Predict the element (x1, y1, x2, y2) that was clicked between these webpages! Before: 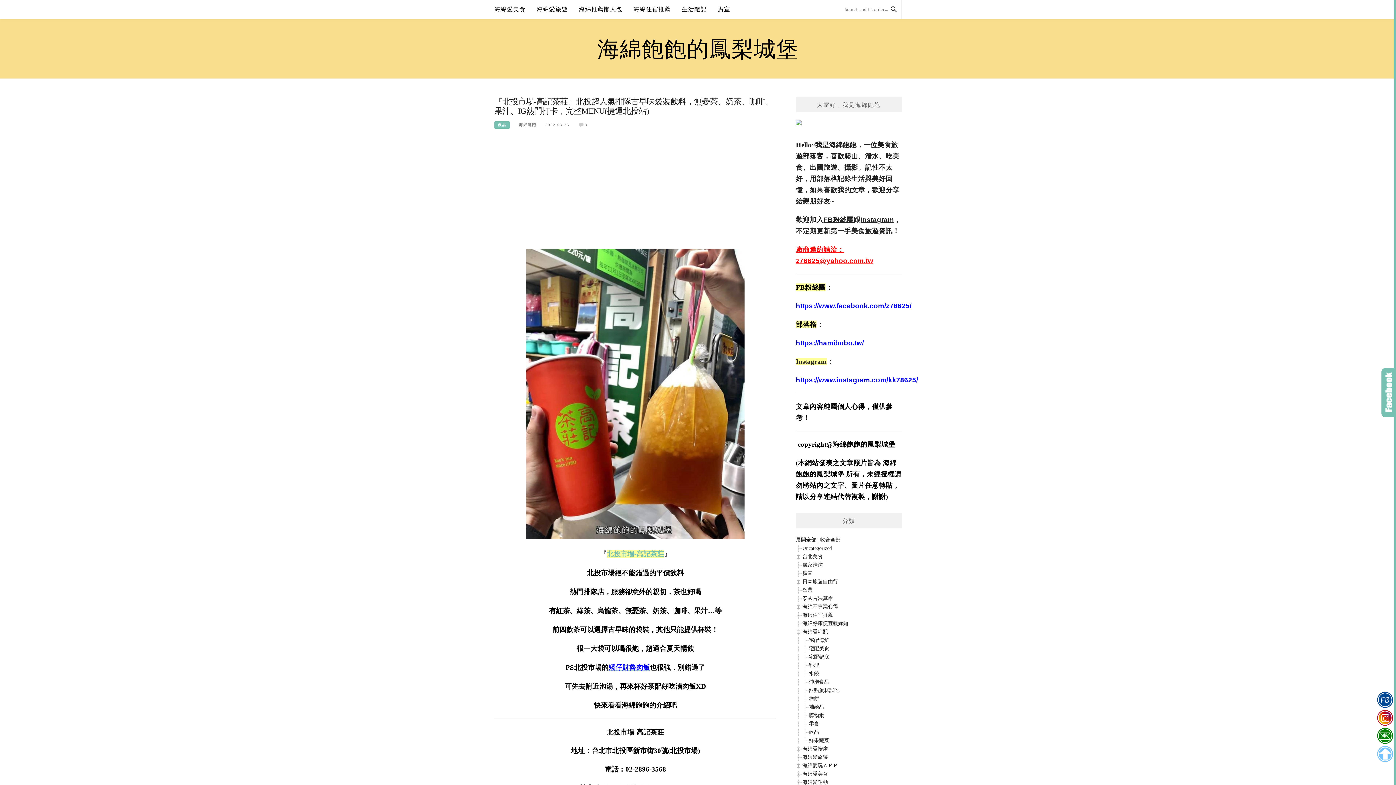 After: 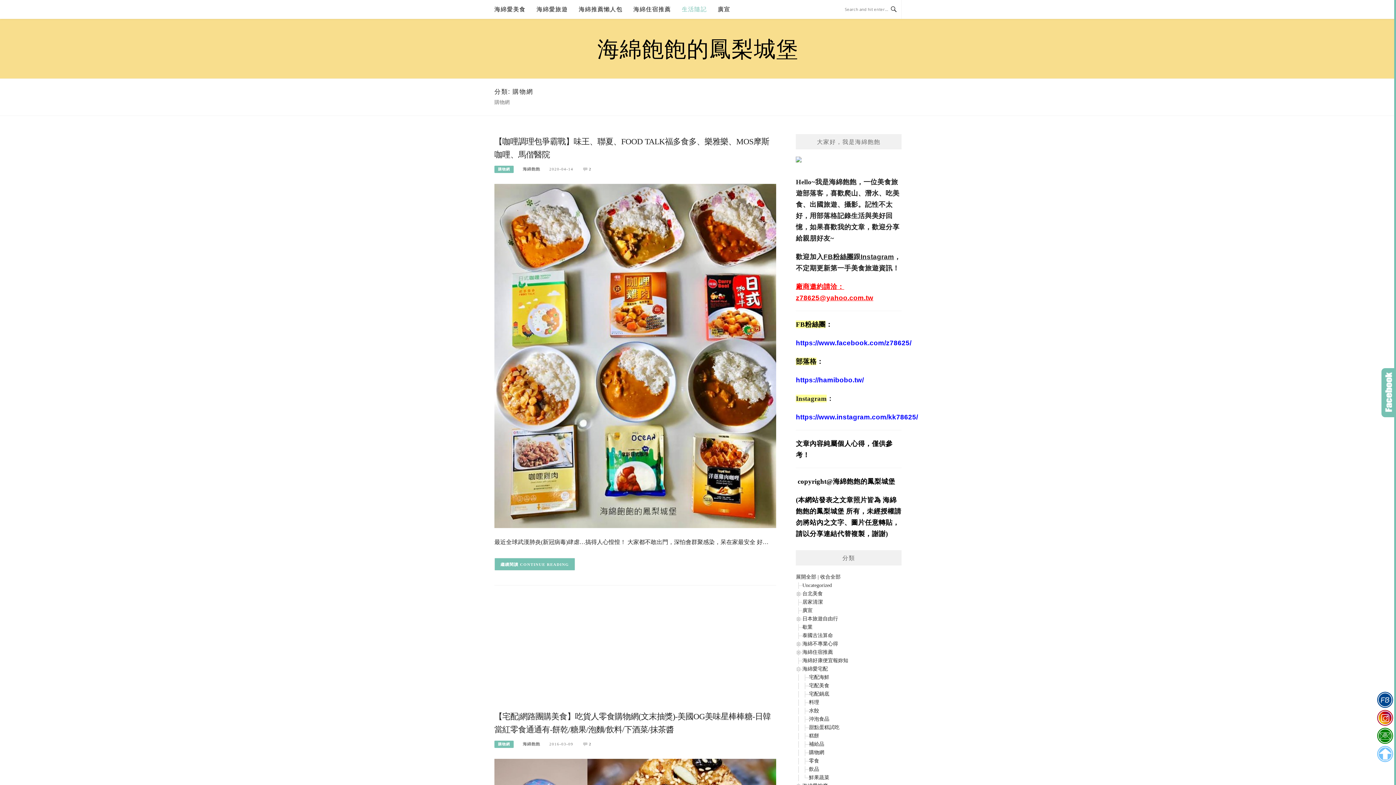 Action: bbox: (809, 713, 824, 718) label: 購物網